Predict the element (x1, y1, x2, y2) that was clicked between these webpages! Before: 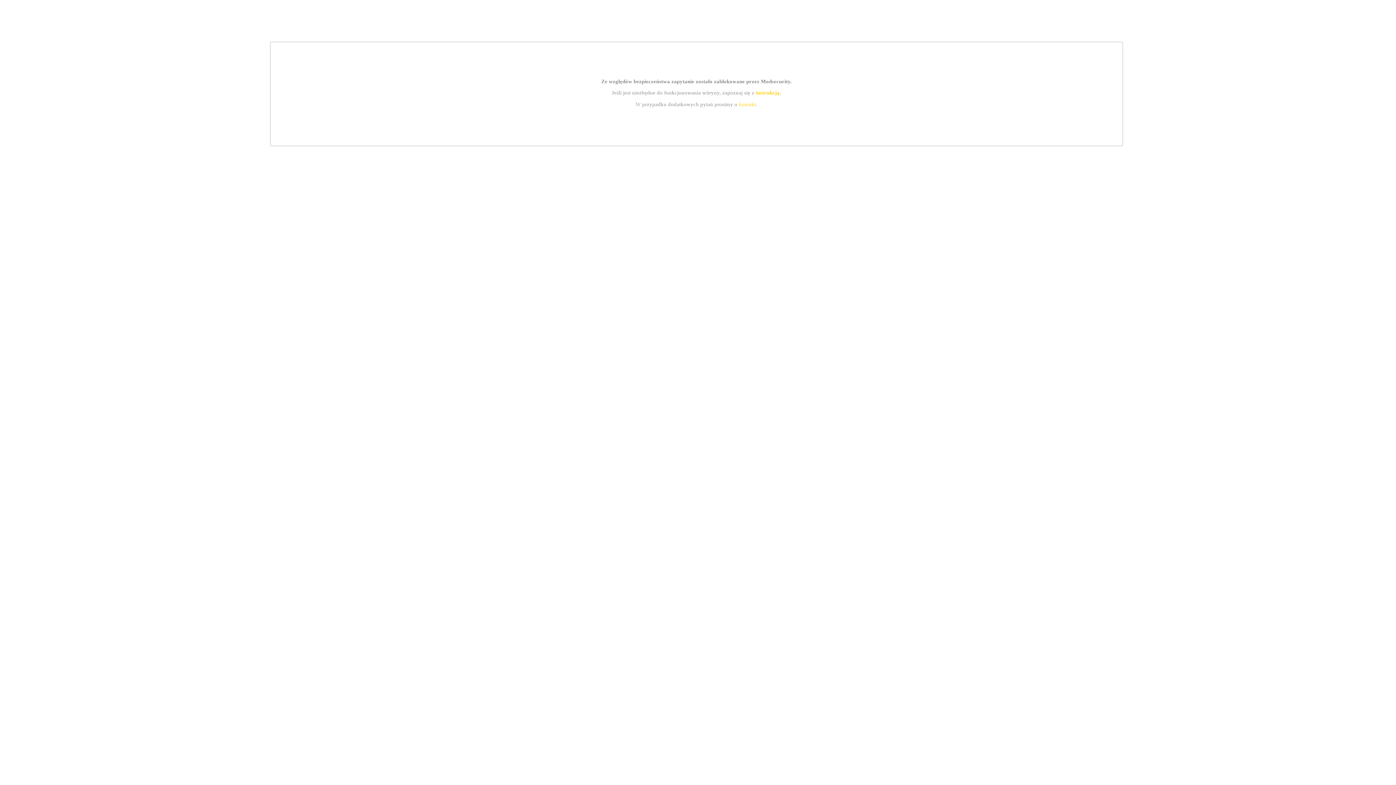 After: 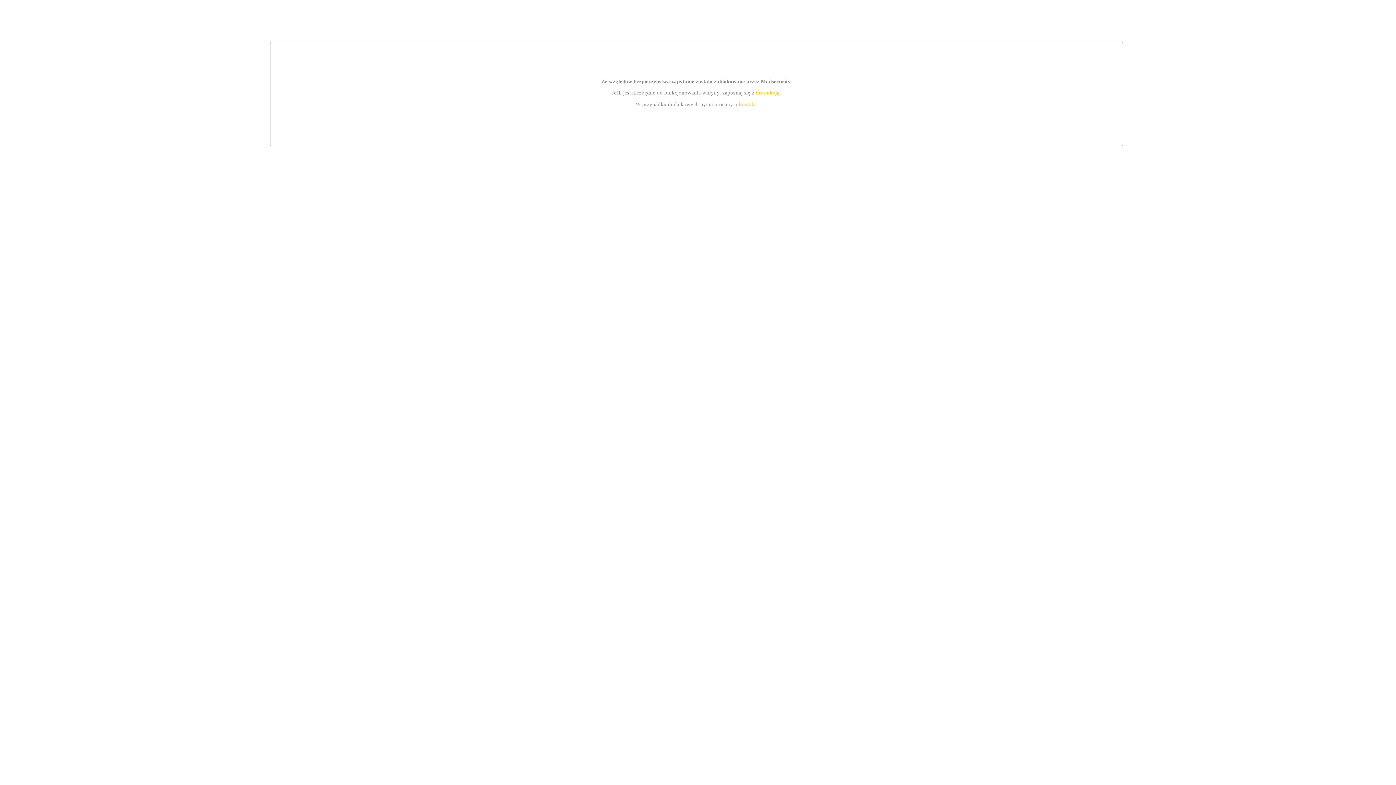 Action: bbox: (739, 101, 756, 107) label: kontakt